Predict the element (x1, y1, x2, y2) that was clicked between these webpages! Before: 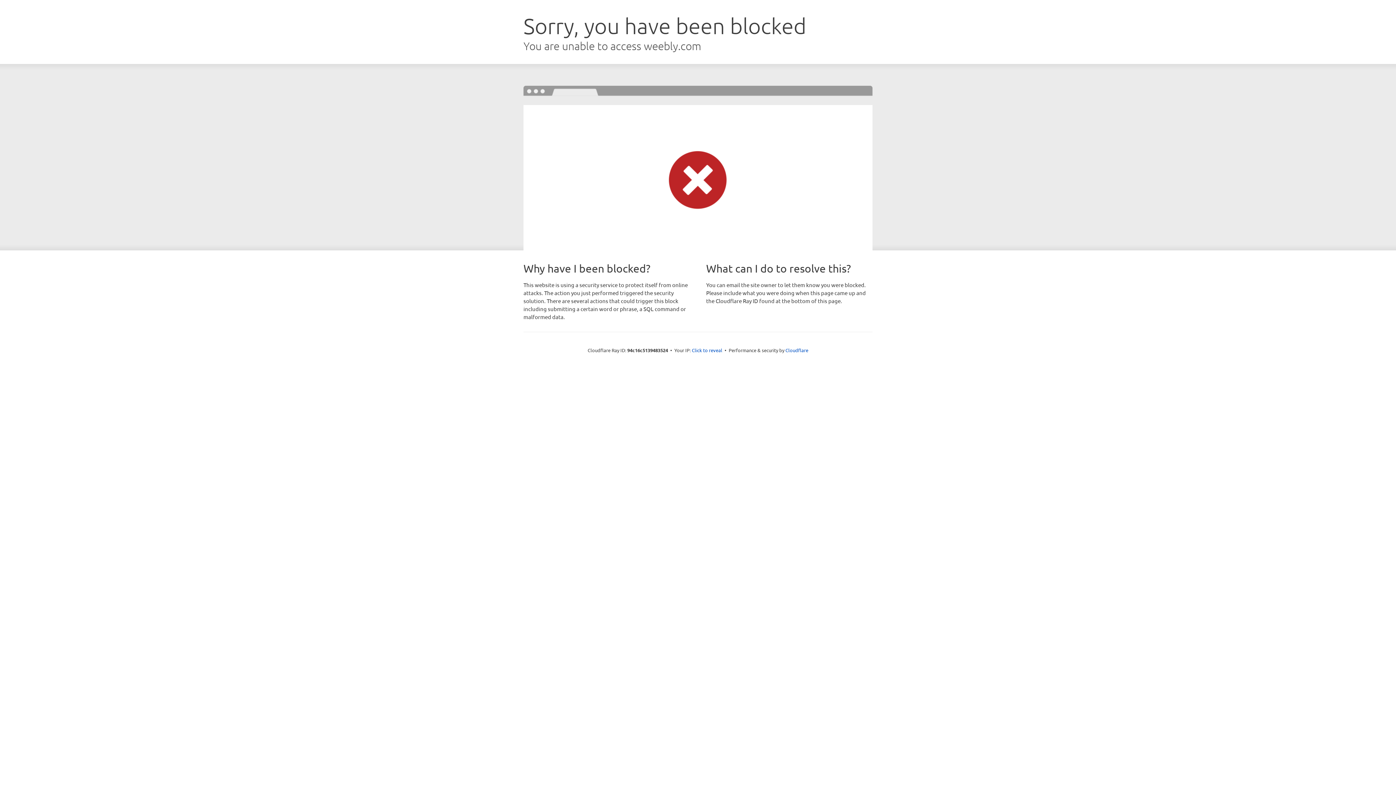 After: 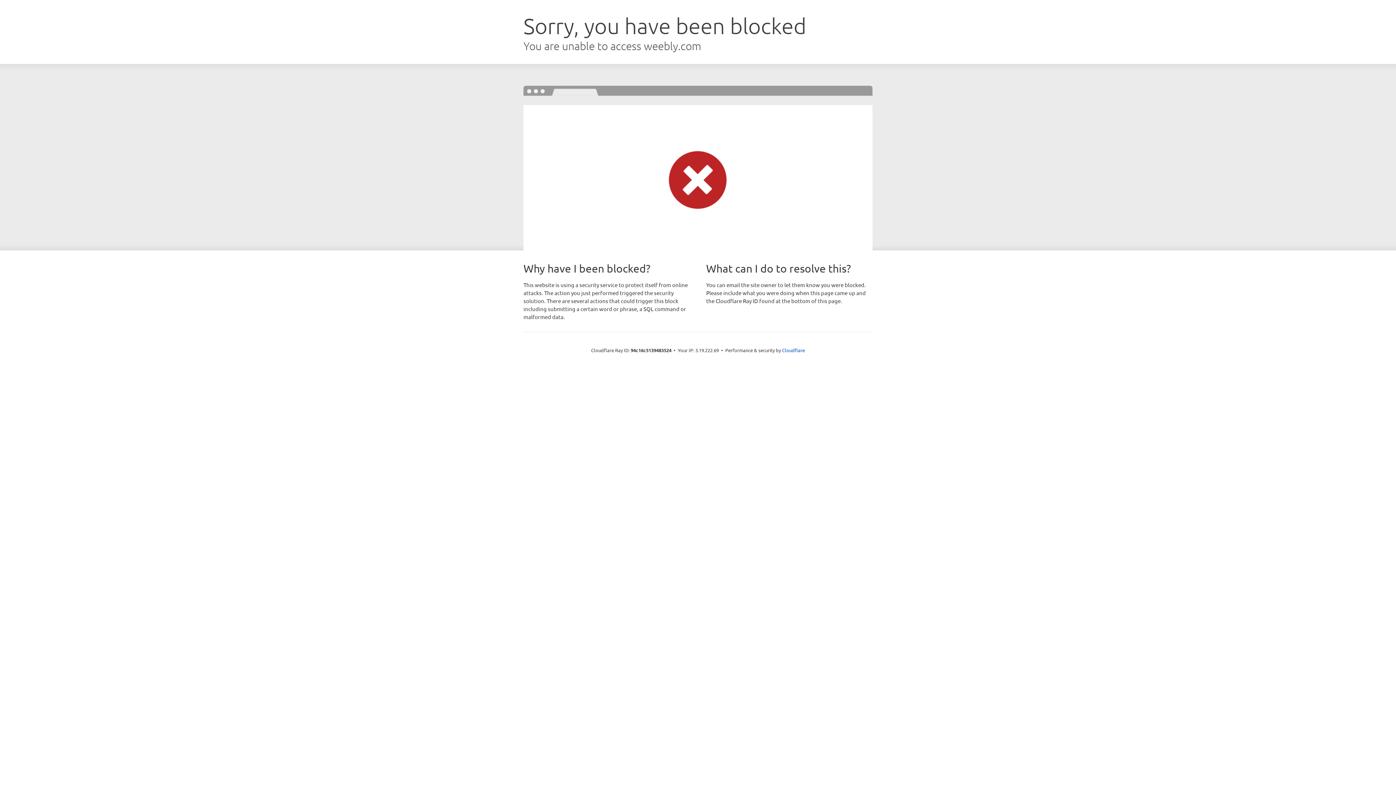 Action: label: Click to reveal bbox: (692, 346, 722, 353)